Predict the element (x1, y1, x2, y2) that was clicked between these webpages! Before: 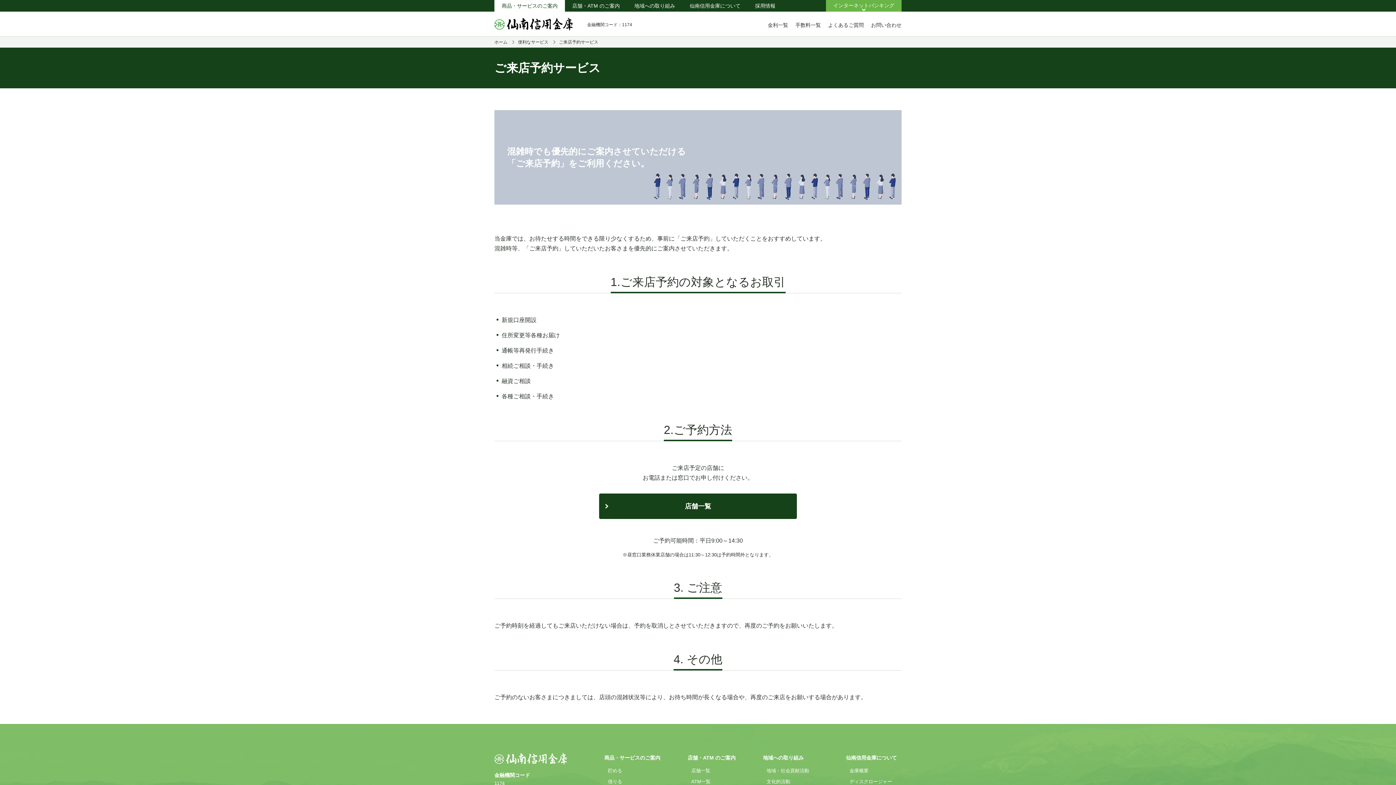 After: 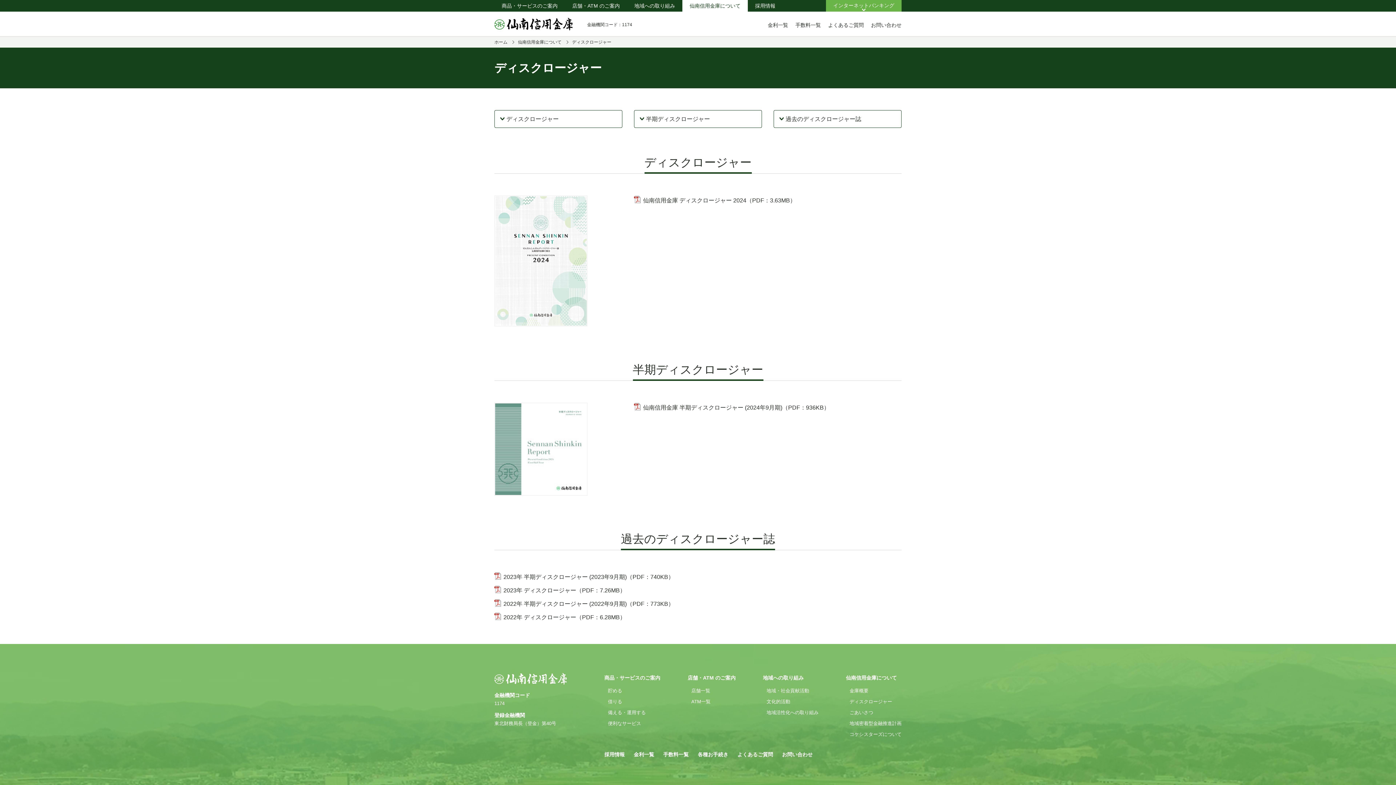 Action: label: ディスクロージャー bbox: (849, 779, 892, 784)